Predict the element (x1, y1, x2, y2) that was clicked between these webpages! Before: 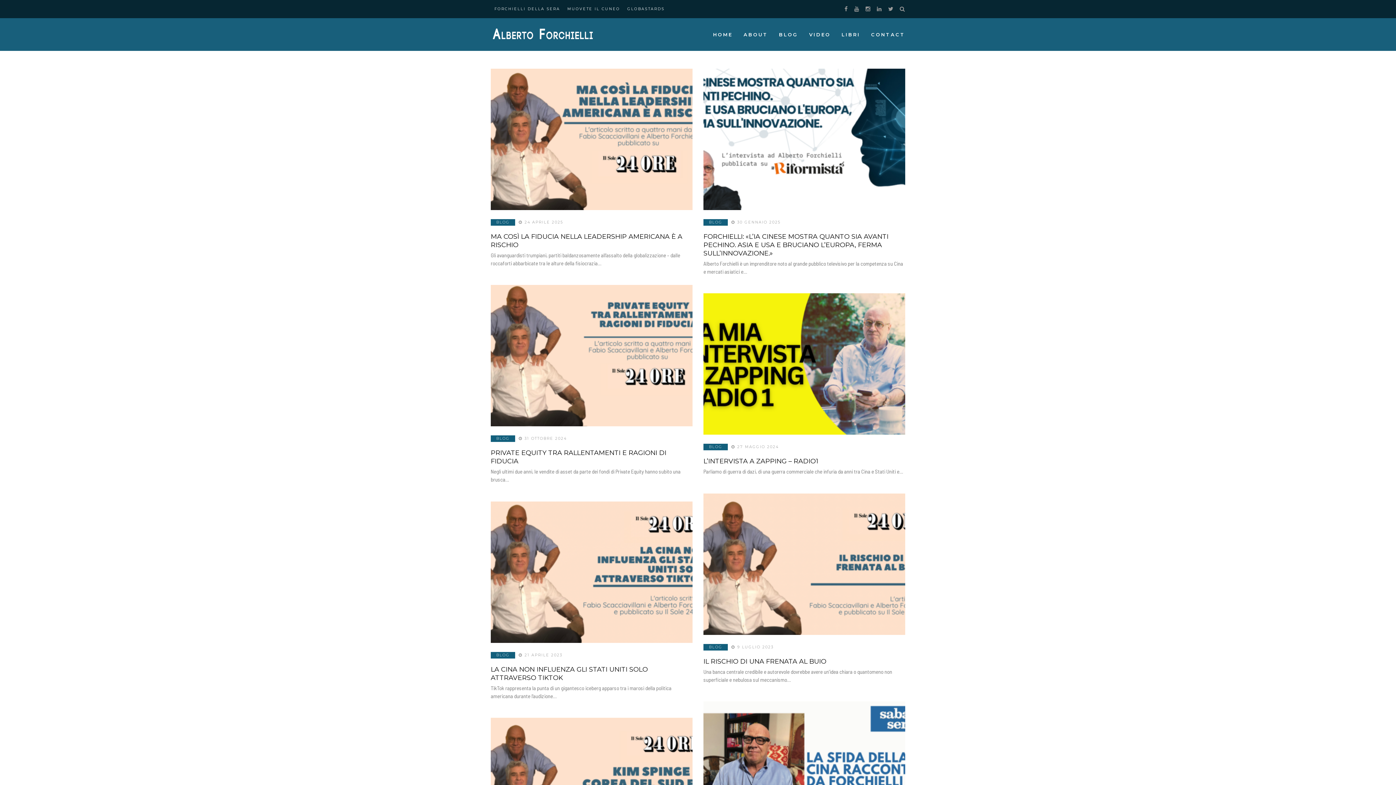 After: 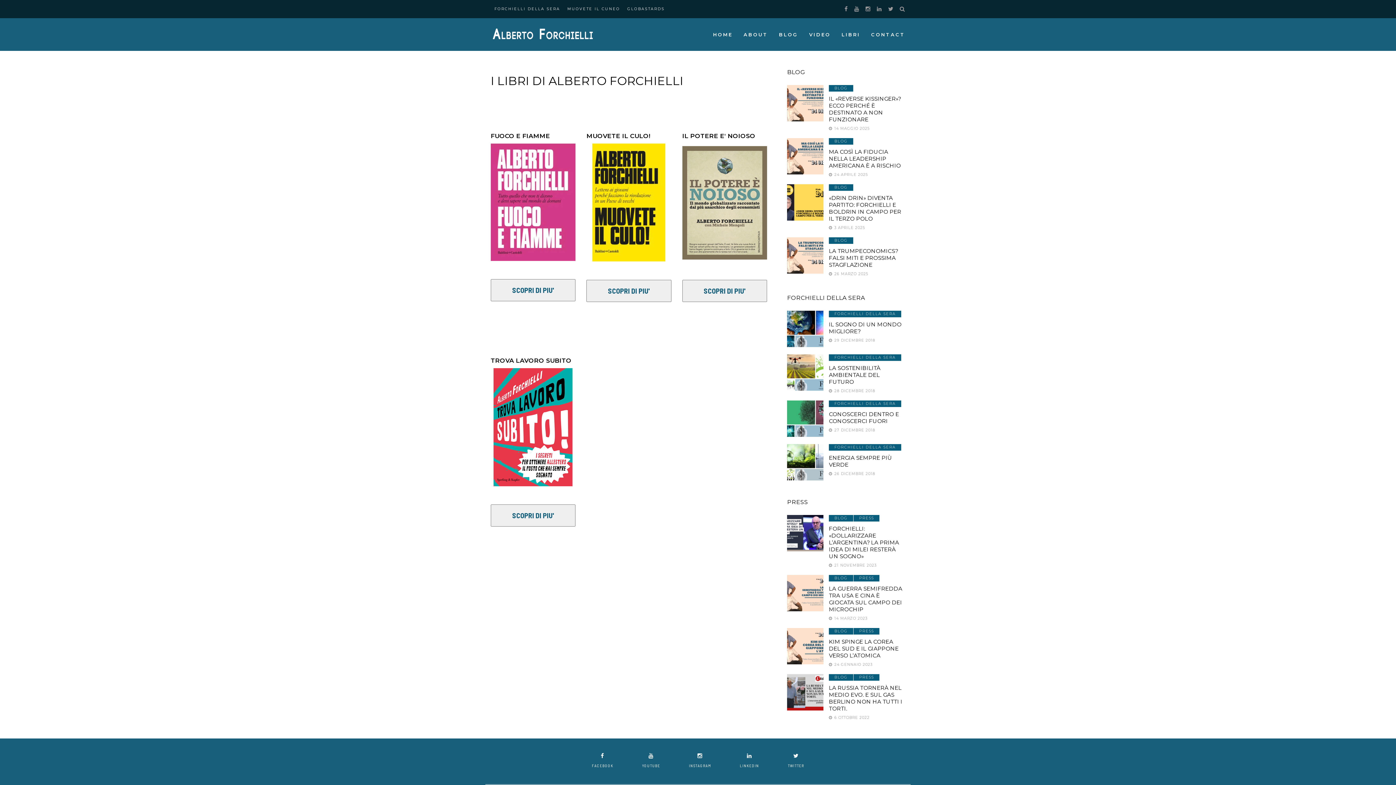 Action: bbox: (841, 18, 860, 50) label: LIBRI